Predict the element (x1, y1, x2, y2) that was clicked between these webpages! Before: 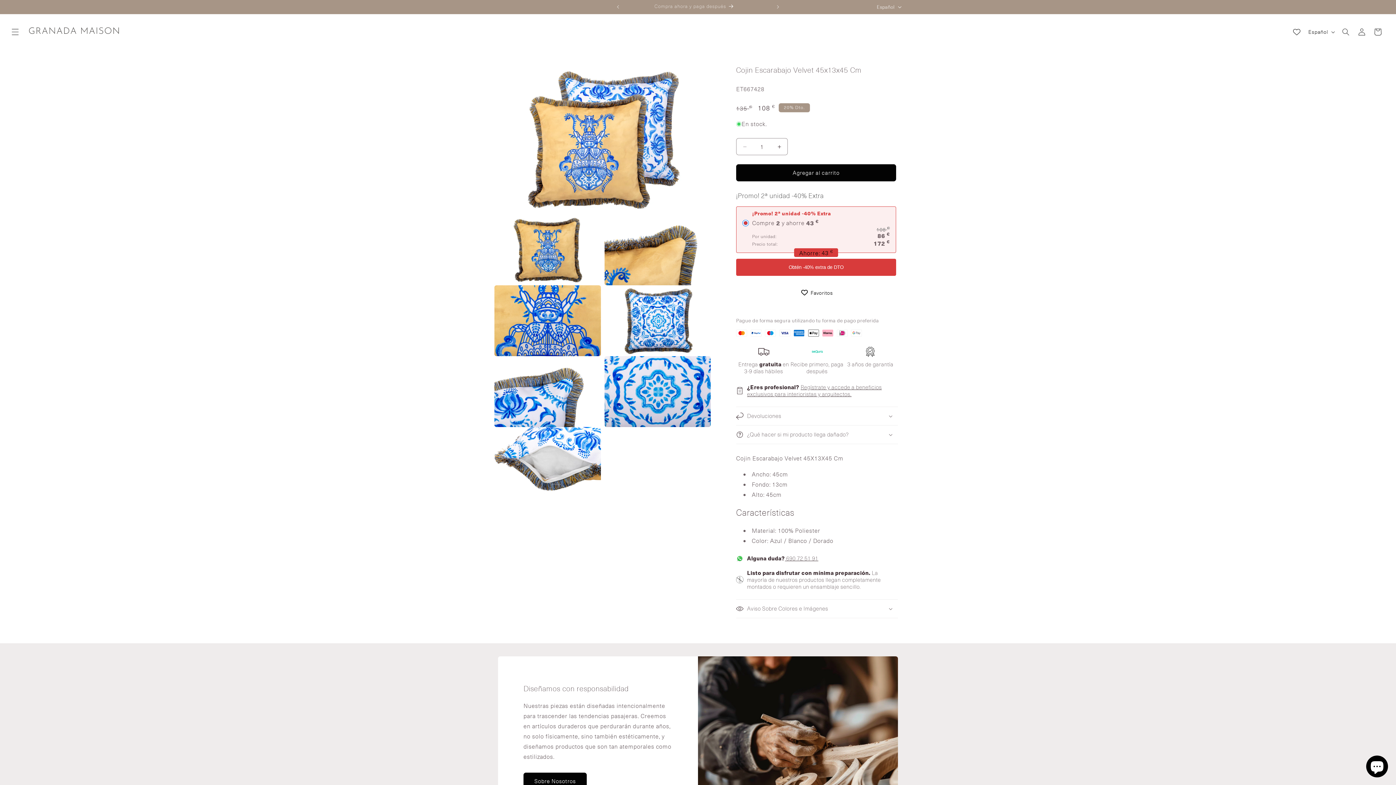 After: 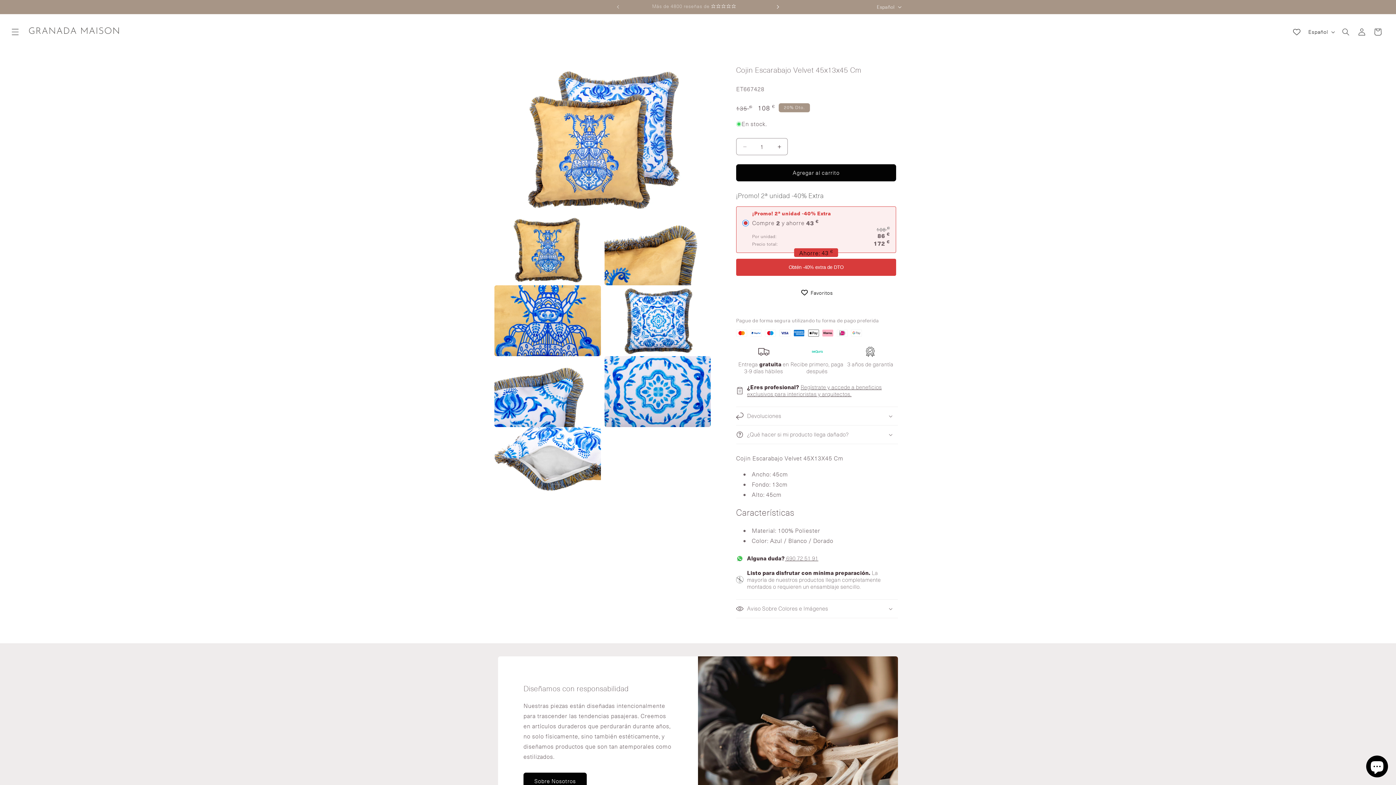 Action: label: Anuncio siguiente bbox: (770, 0, 786, 13)